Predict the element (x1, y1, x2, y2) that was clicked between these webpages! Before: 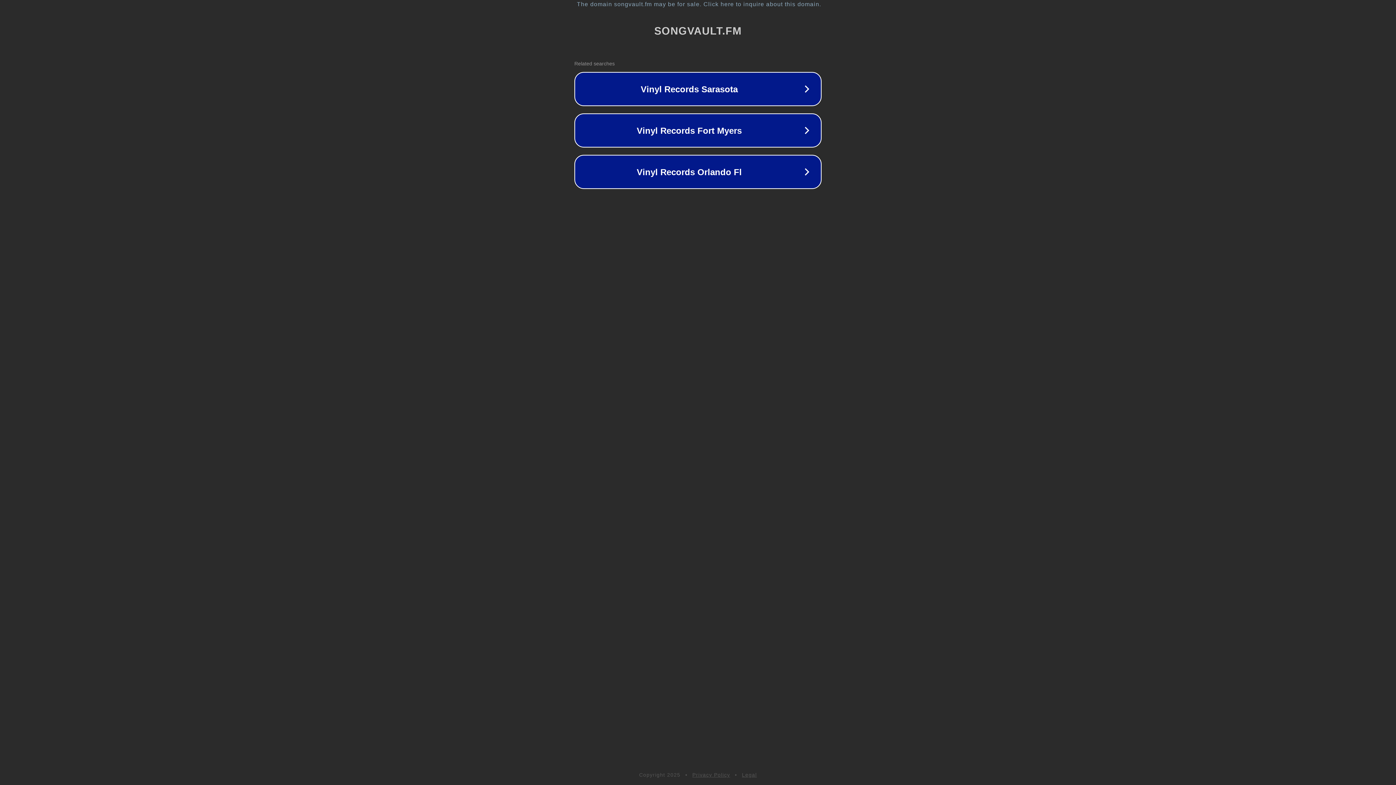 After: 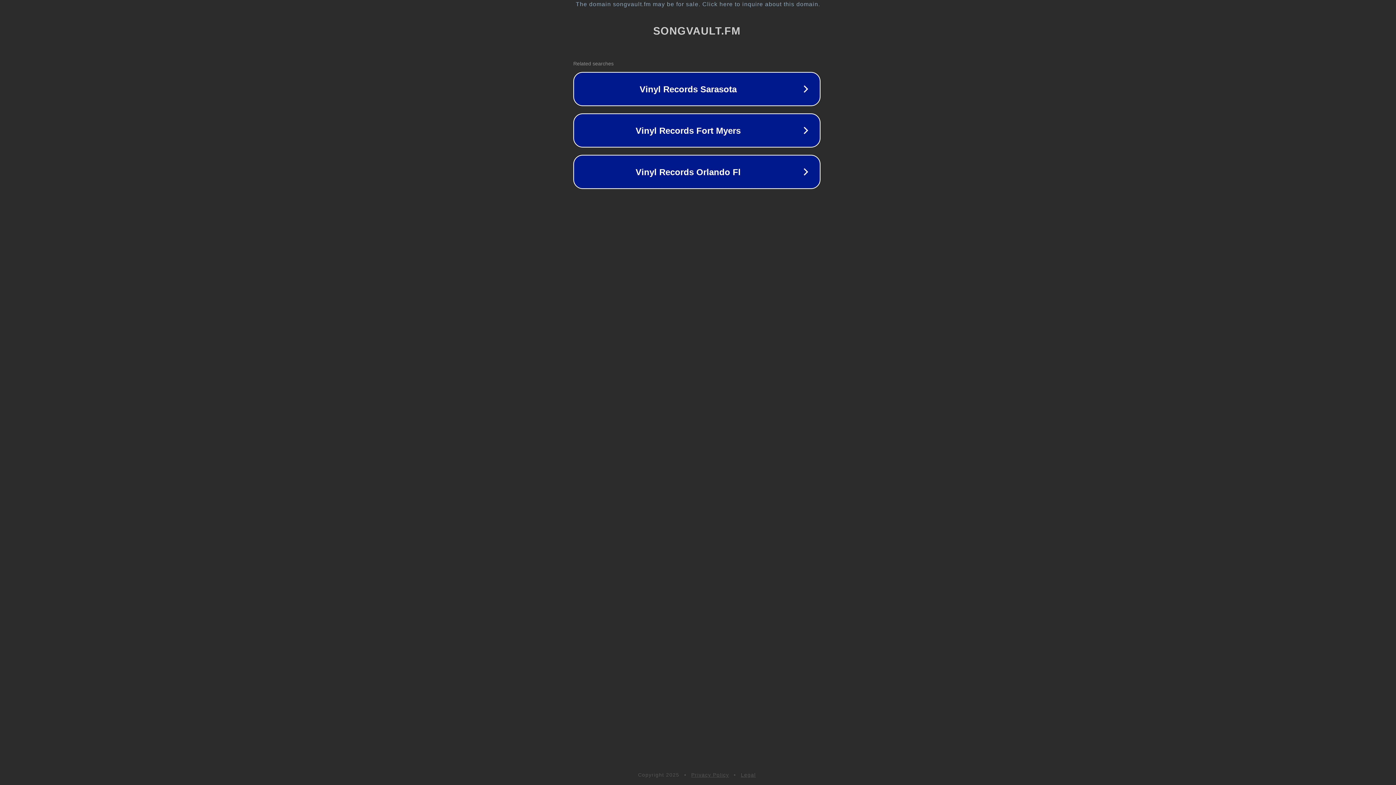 Action: label: The domain songvault.fm may be for sale. Click here to inquire about this domain. bbox: (1, 1, 1397, 7)